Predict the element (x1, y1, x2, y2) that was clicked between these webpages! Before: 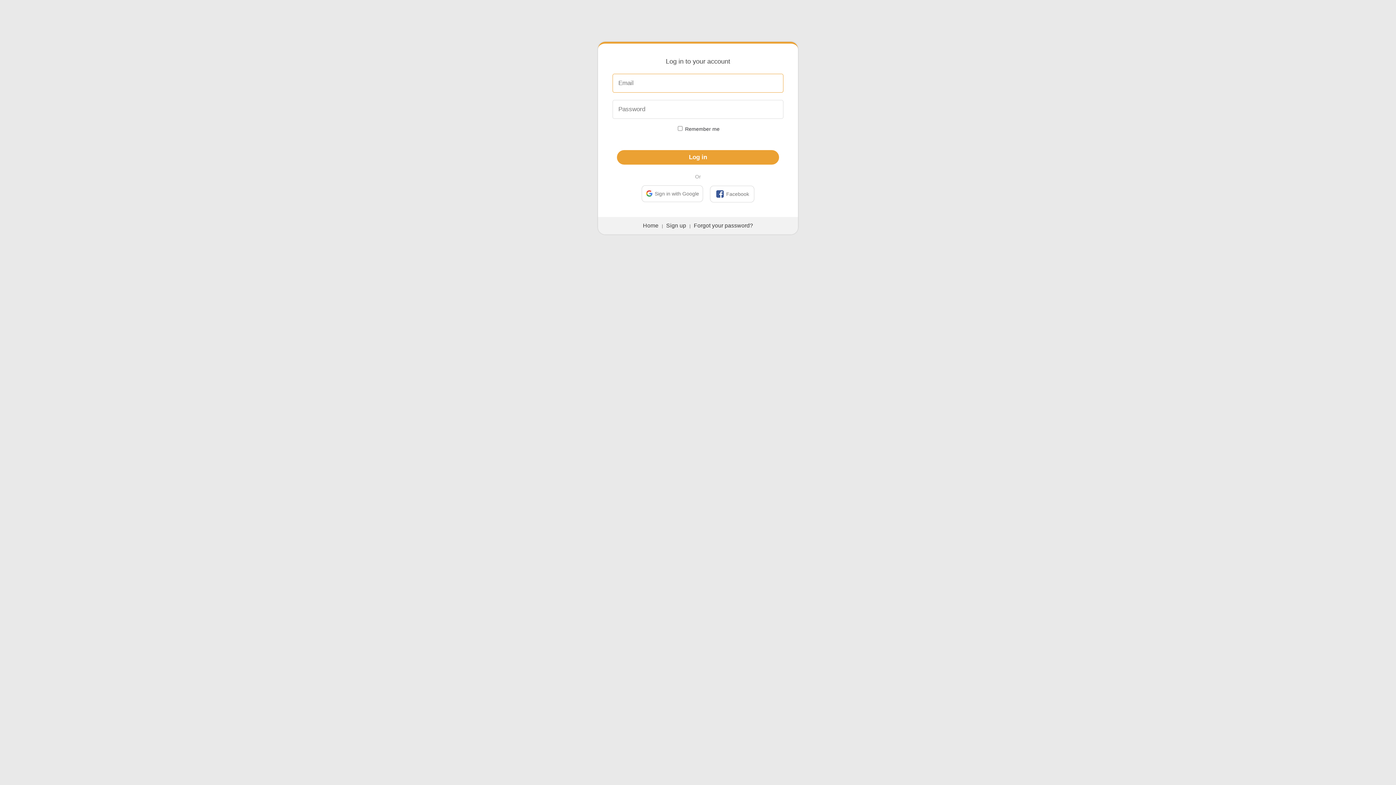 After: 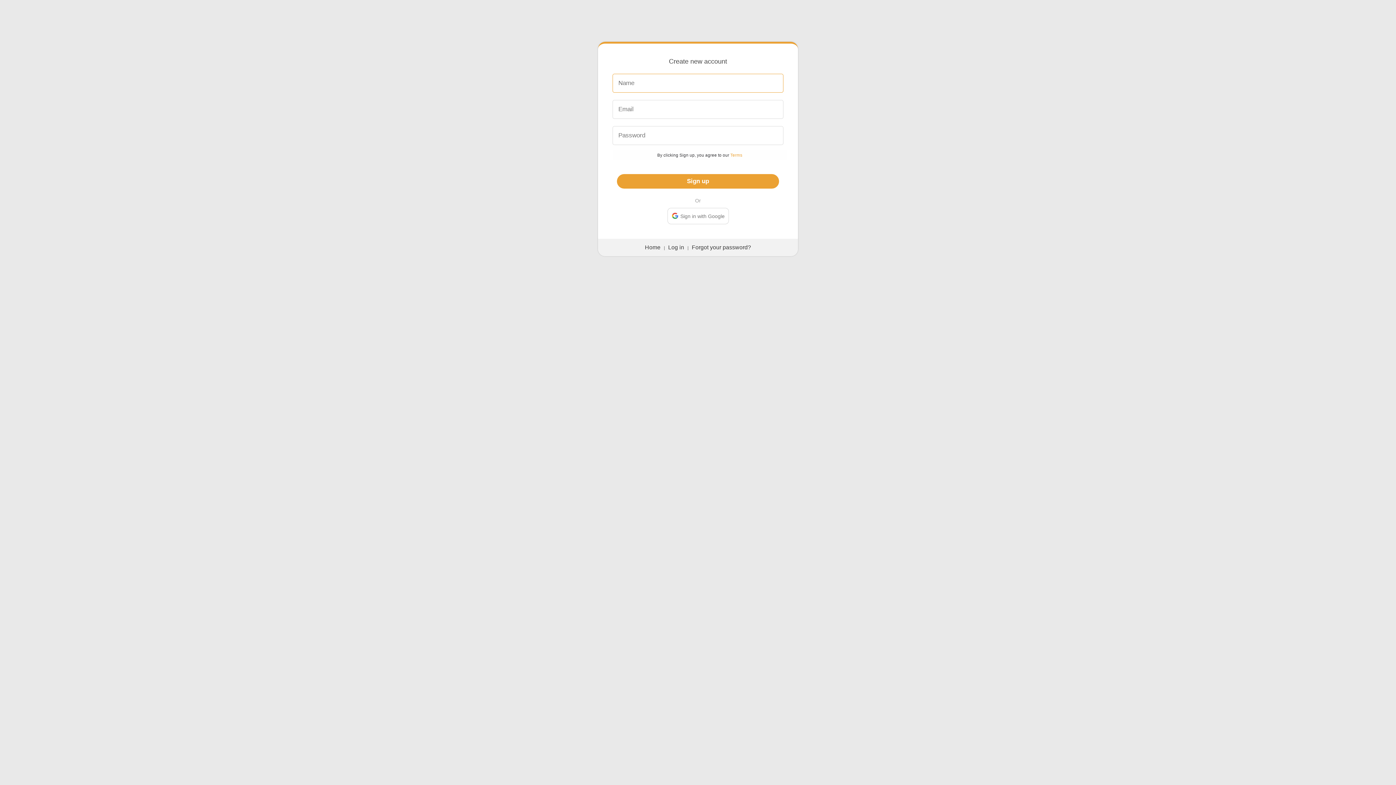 Action: bbox: (666, 222, 686, 228) label: Sign up